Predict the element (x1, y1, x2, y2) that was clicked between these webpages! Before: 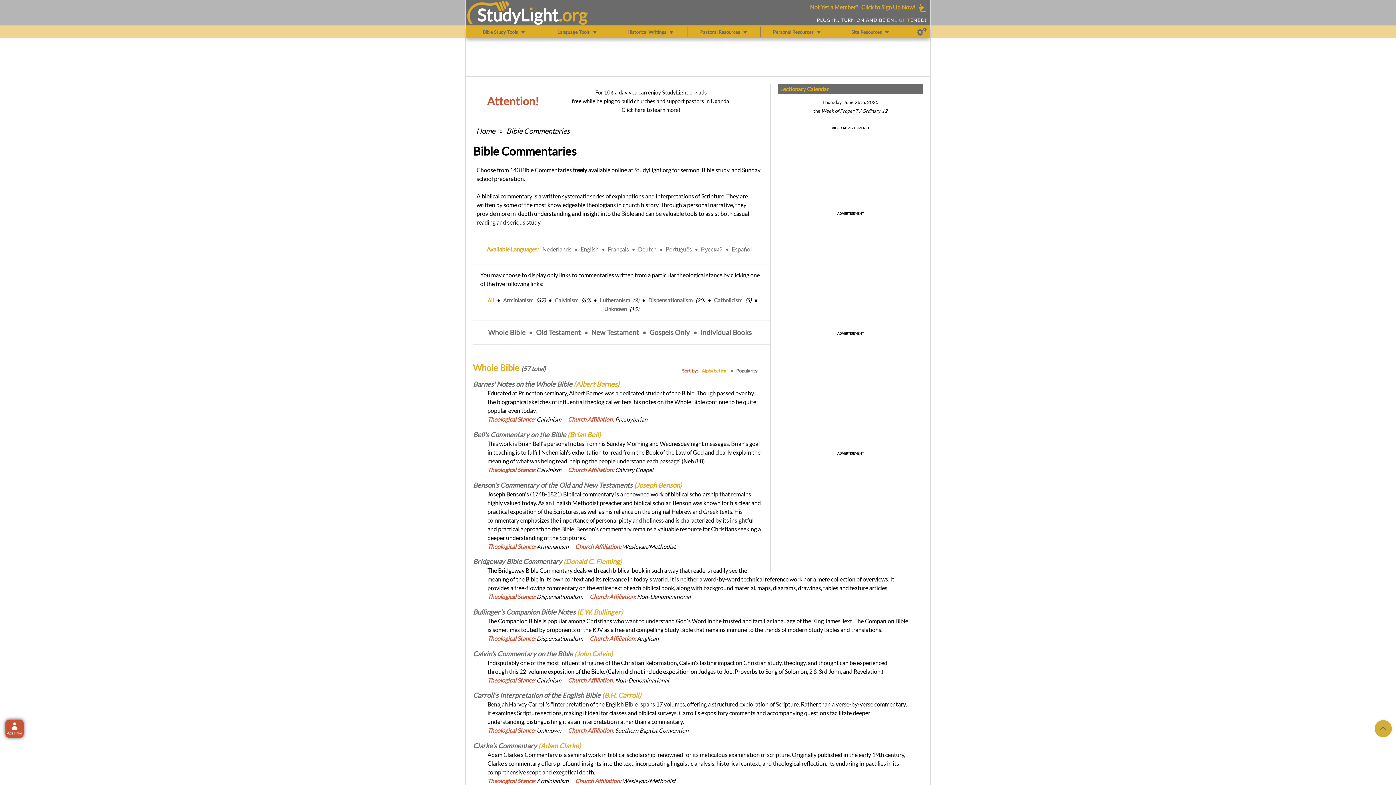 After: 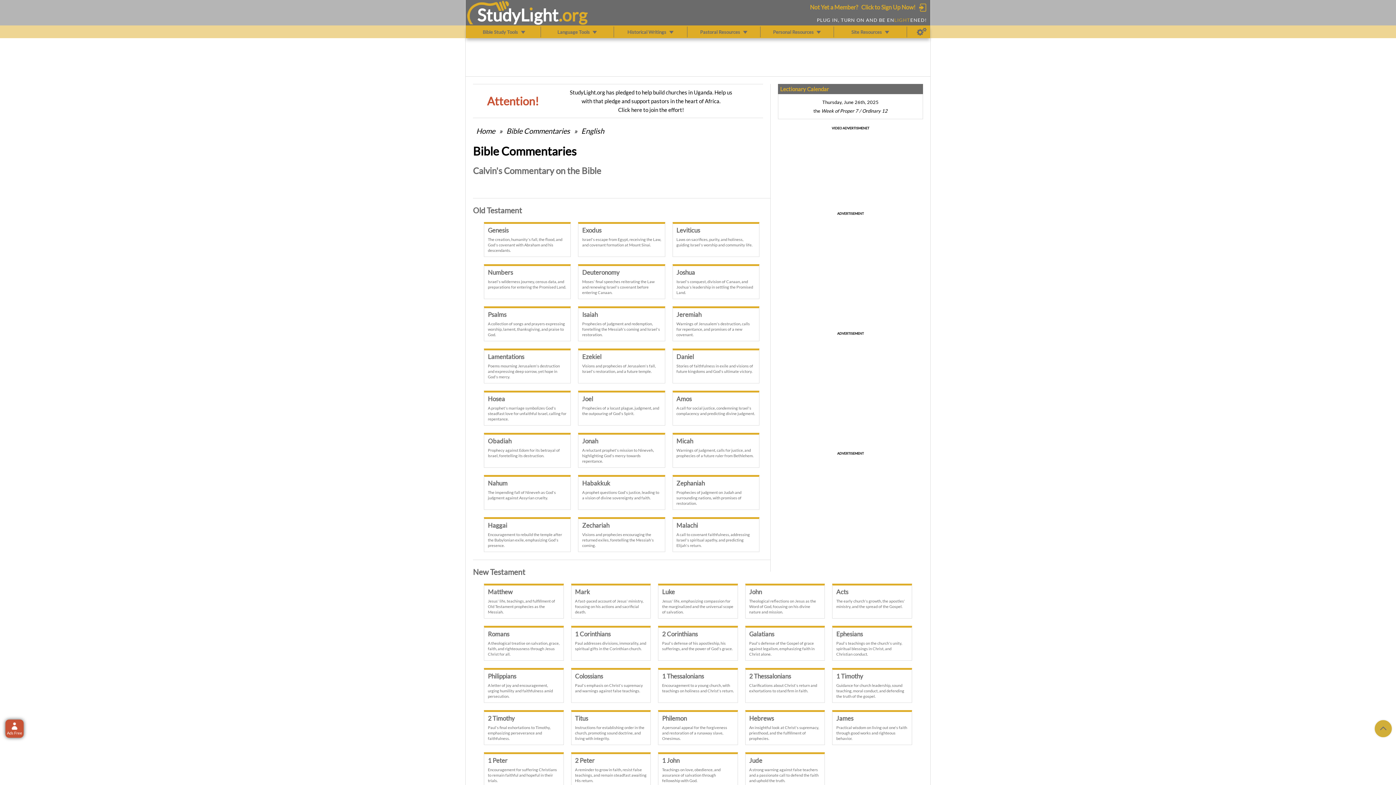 Action: label: Calvin's Commentary on the Bible bbox: (473, 650, 573, 658)